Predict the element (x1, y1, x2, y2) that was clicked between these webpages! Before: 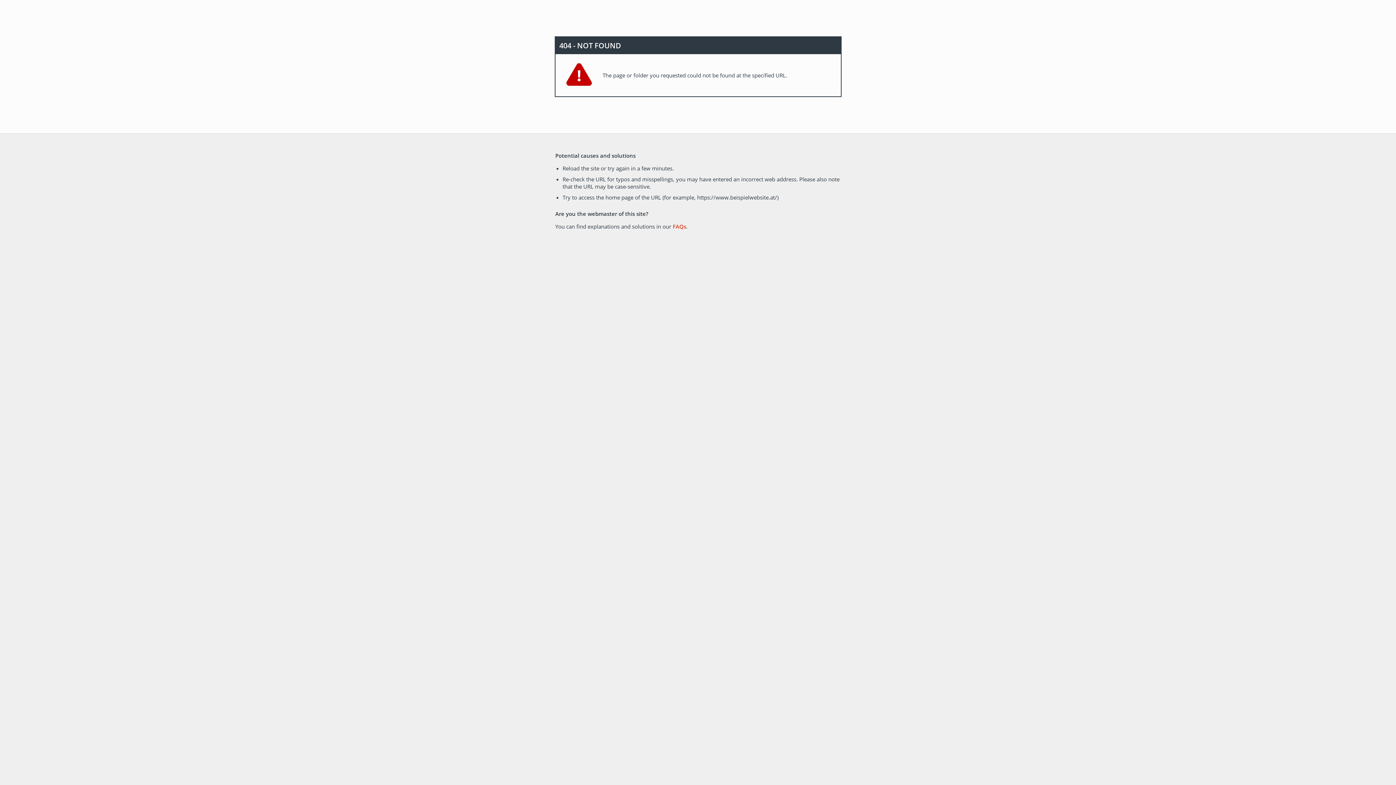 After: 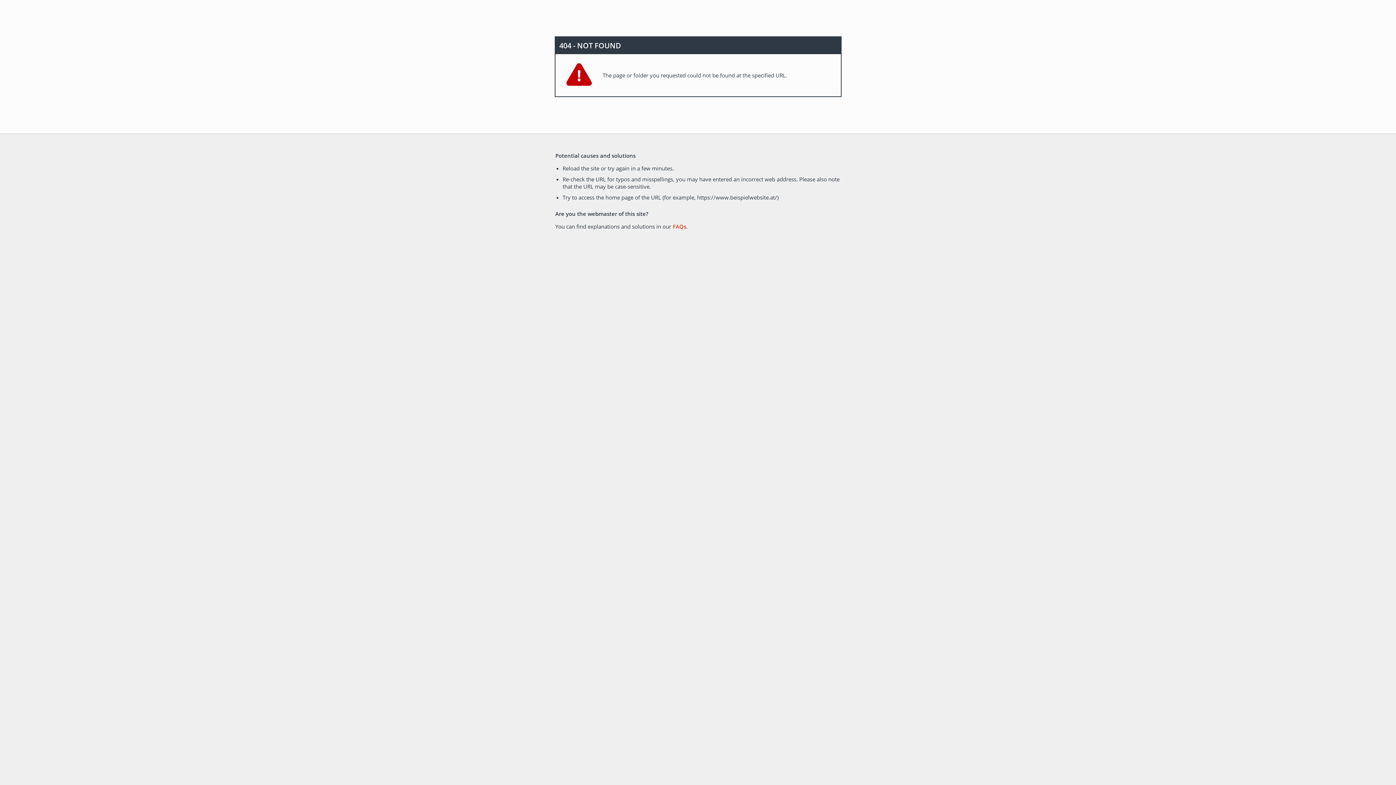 Action: bbox: (672, 222, 686, 230) label: FAQs